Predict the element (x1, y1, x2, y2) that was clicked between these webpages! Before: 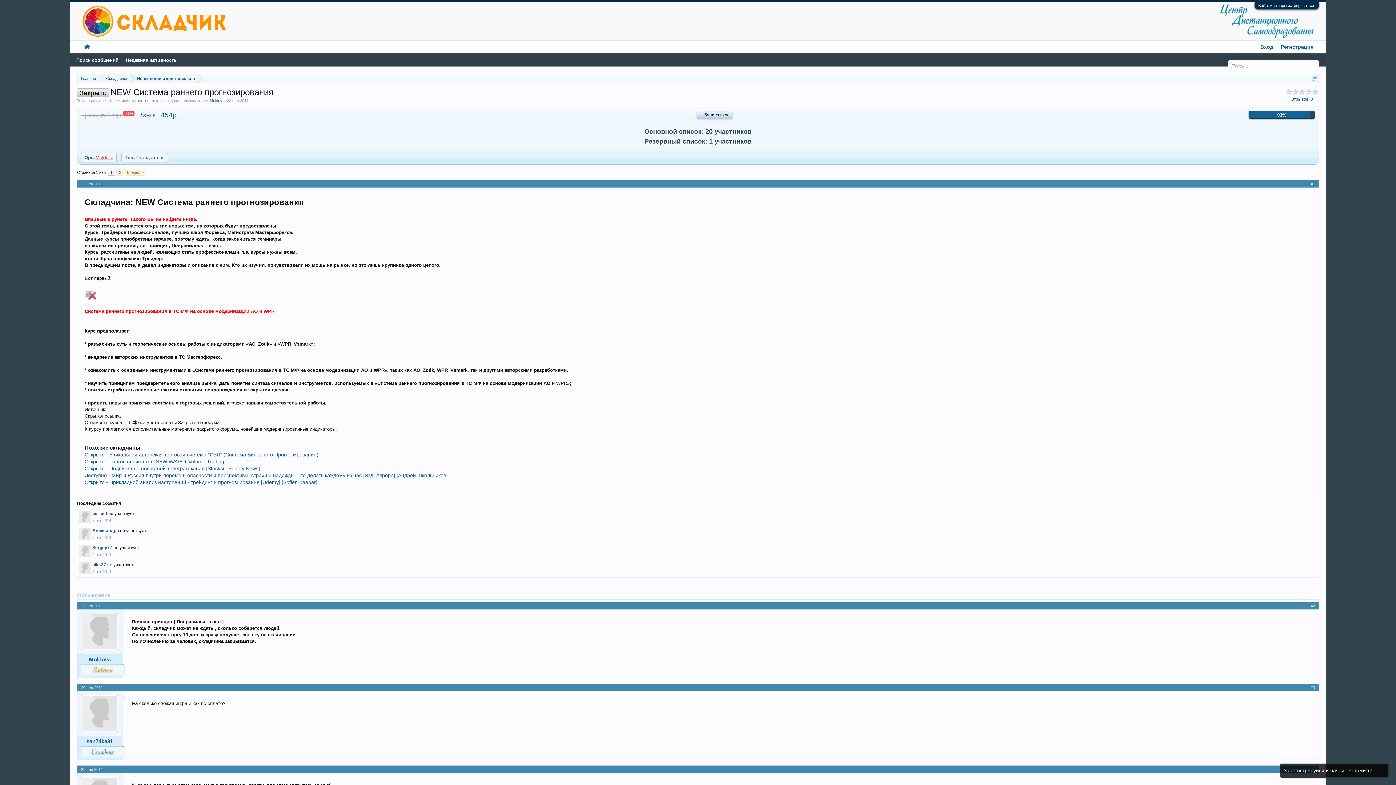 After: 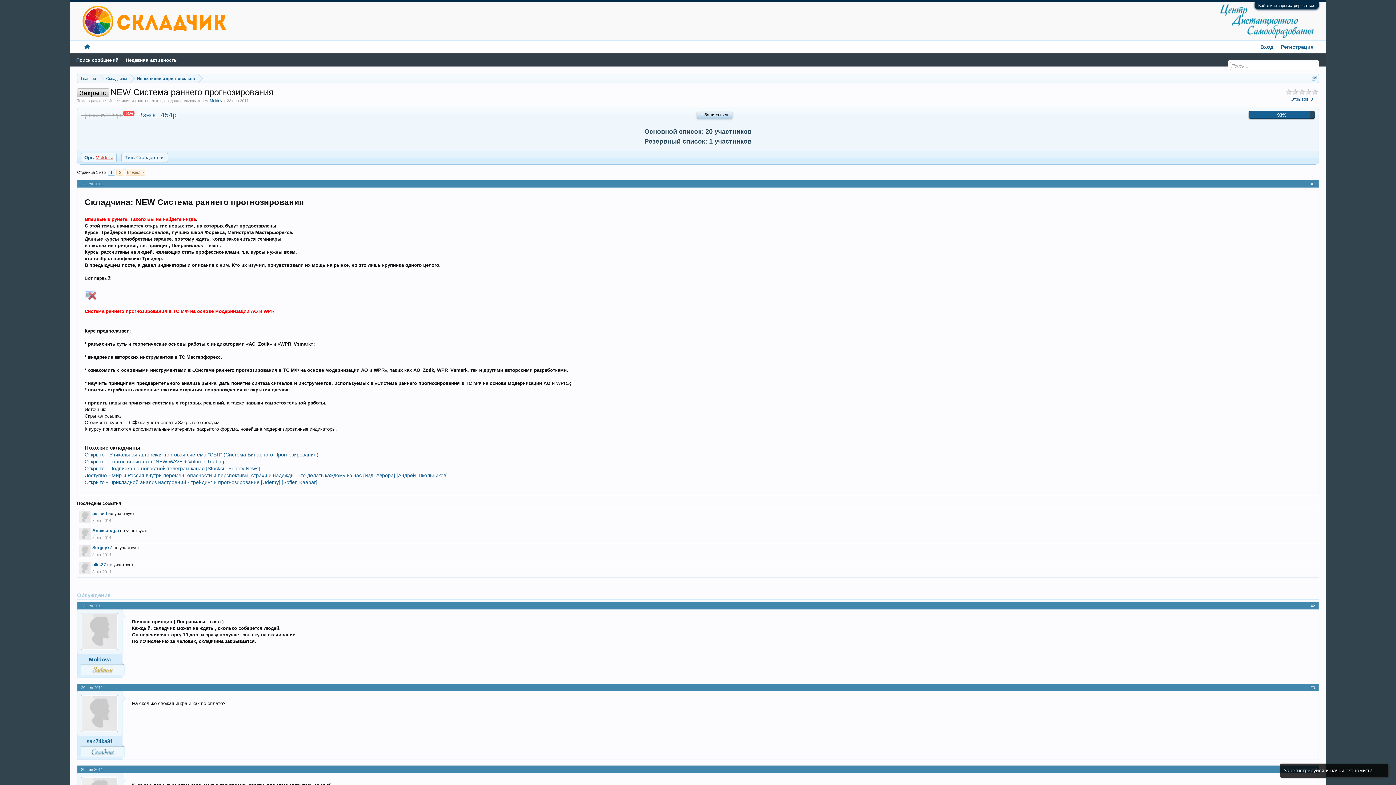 Action: bbox: (78, 511, 90, 524)